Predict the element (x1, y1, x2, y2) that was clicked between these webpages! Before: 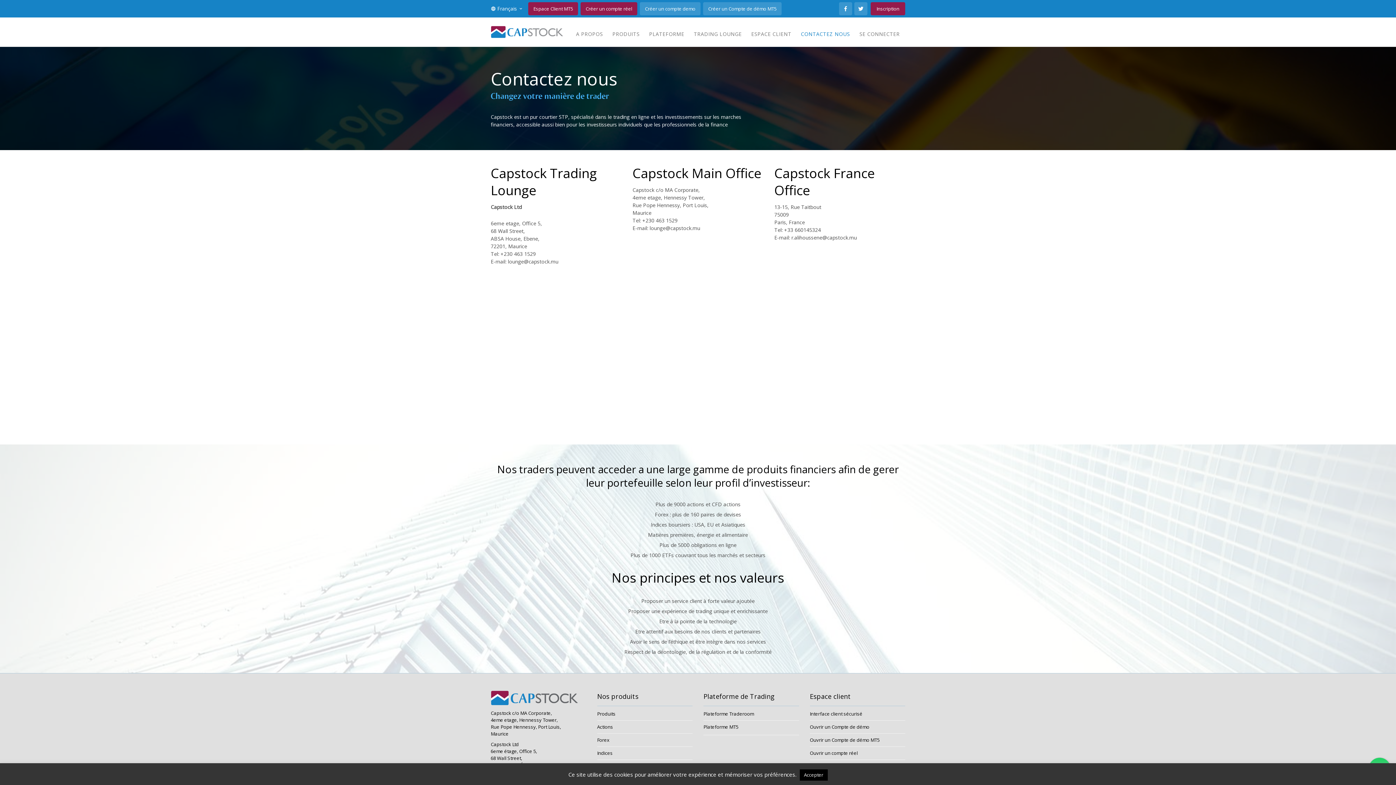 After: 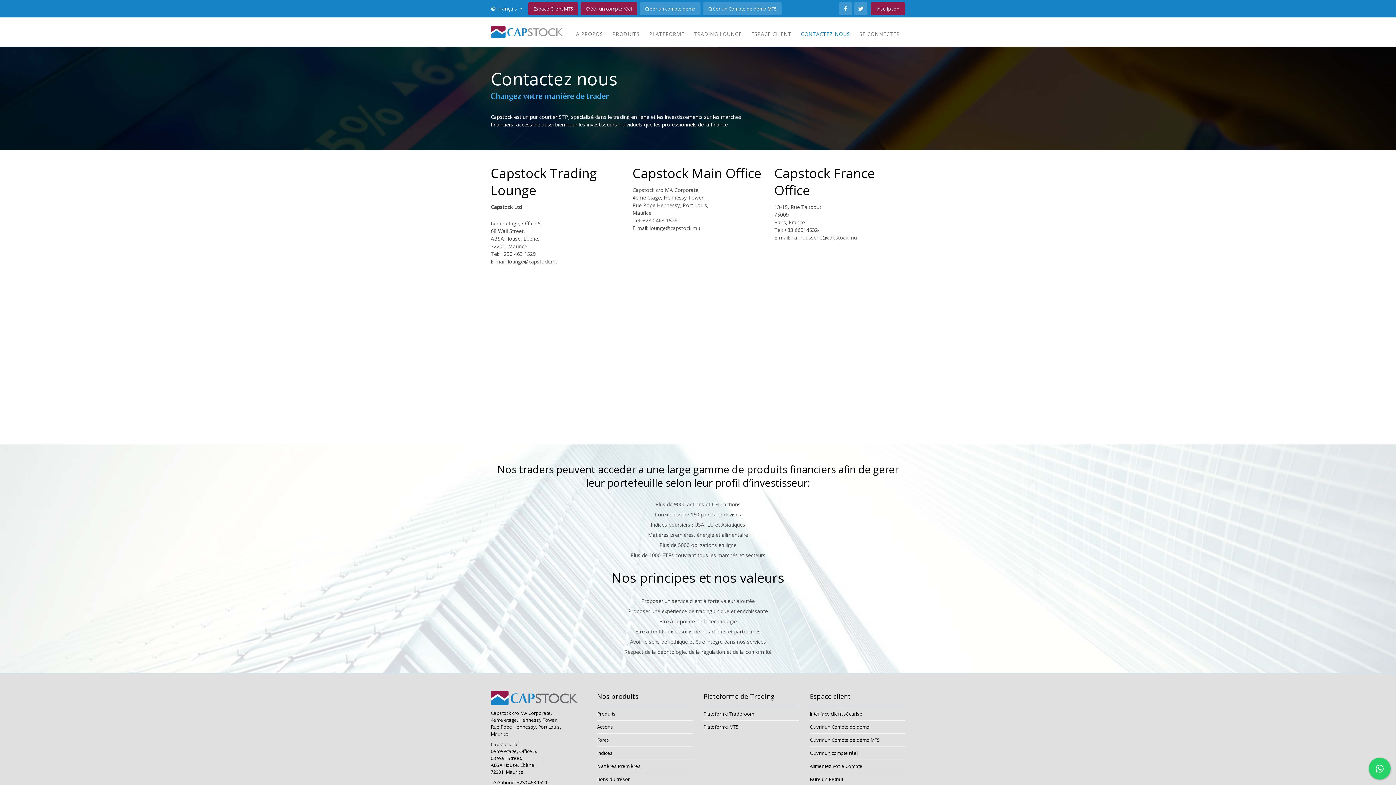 Action: bbox: (799, 769, 827, 781) label: Accepter